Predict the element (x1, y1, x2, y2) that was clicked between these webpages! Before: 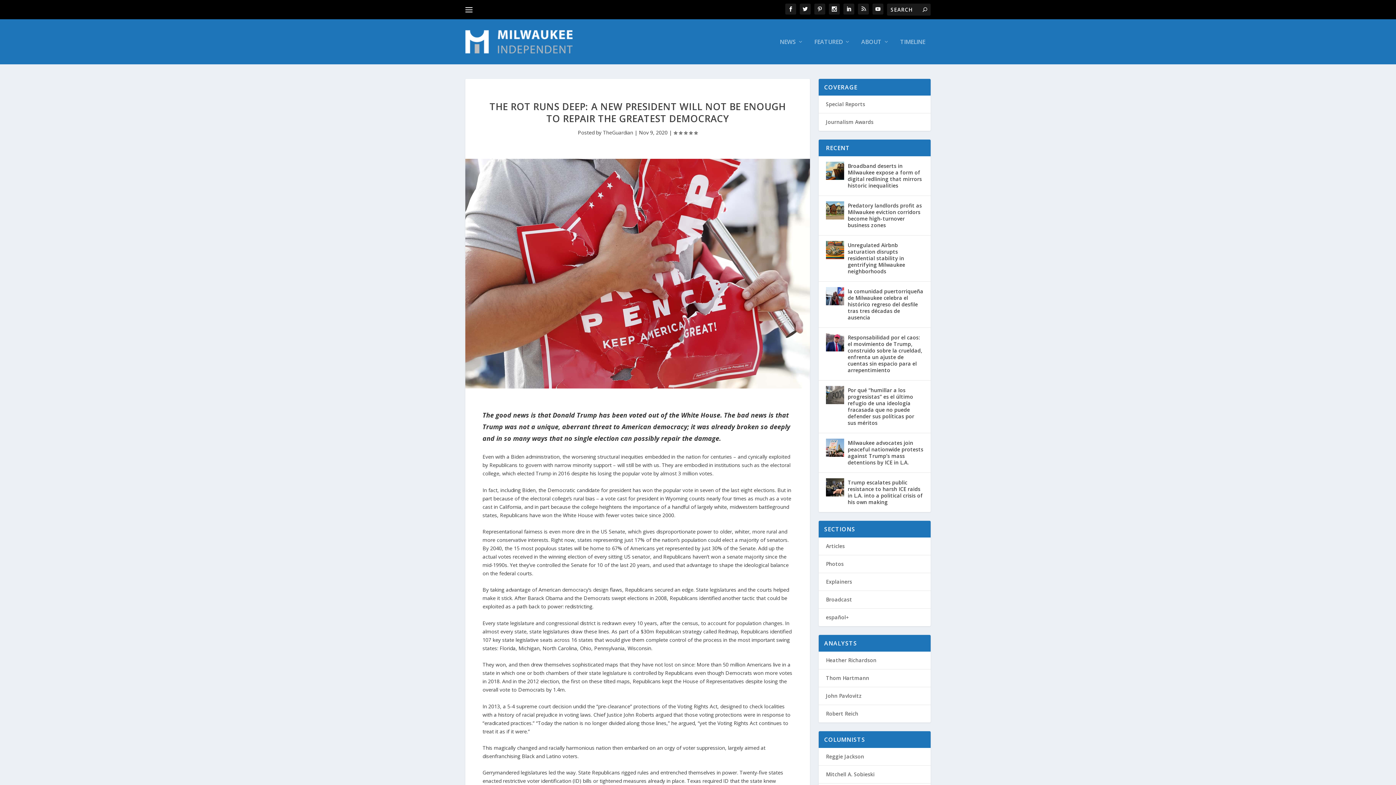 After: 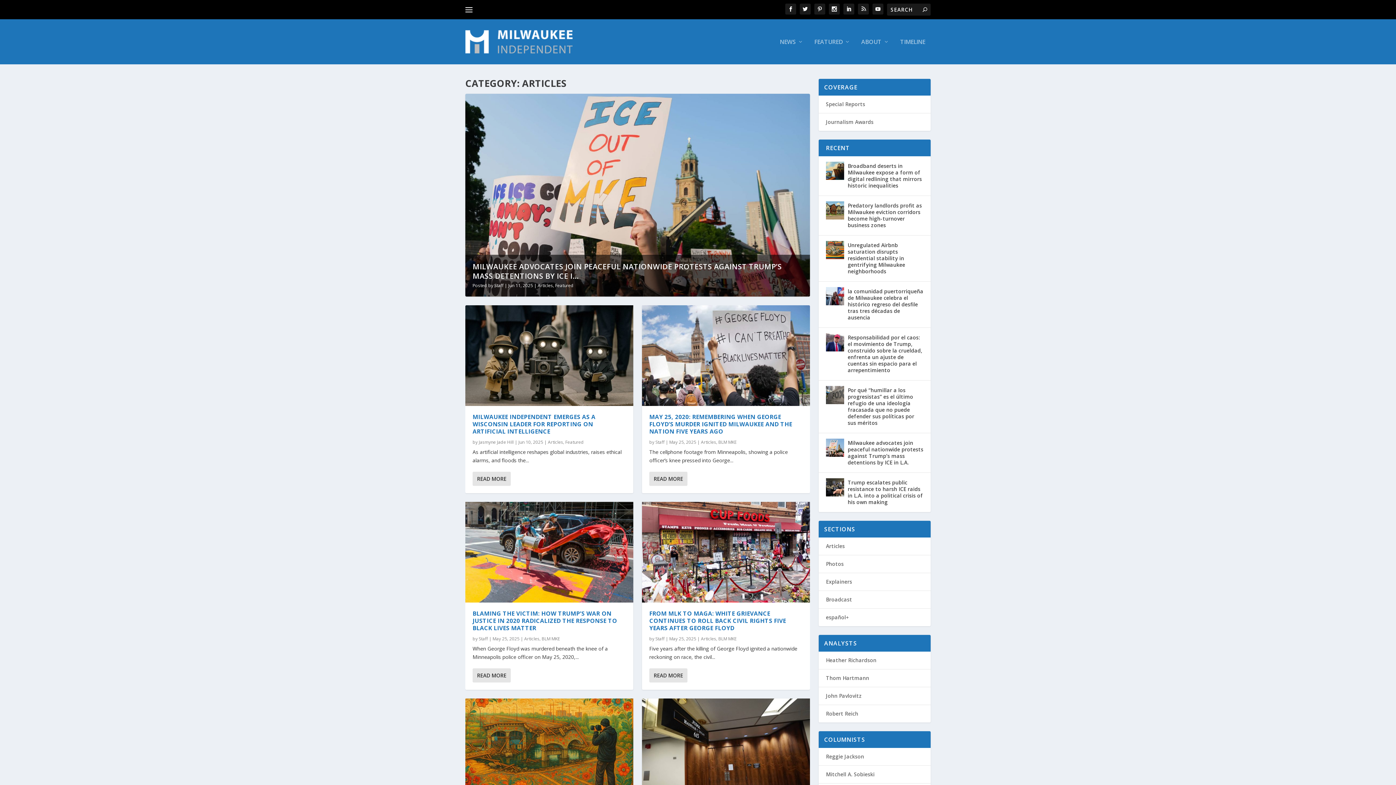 Action: bbox: (826, 542, 845, 549) label: Articles